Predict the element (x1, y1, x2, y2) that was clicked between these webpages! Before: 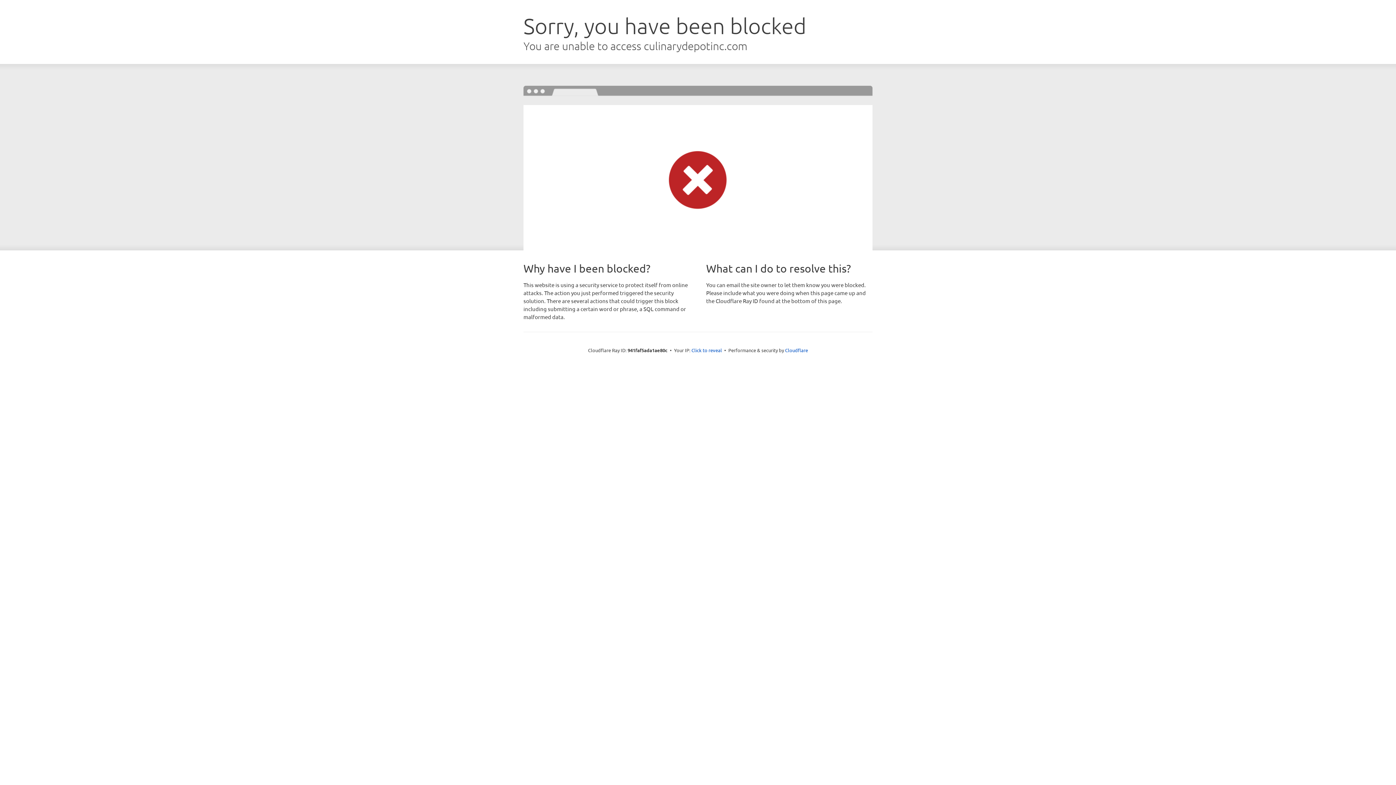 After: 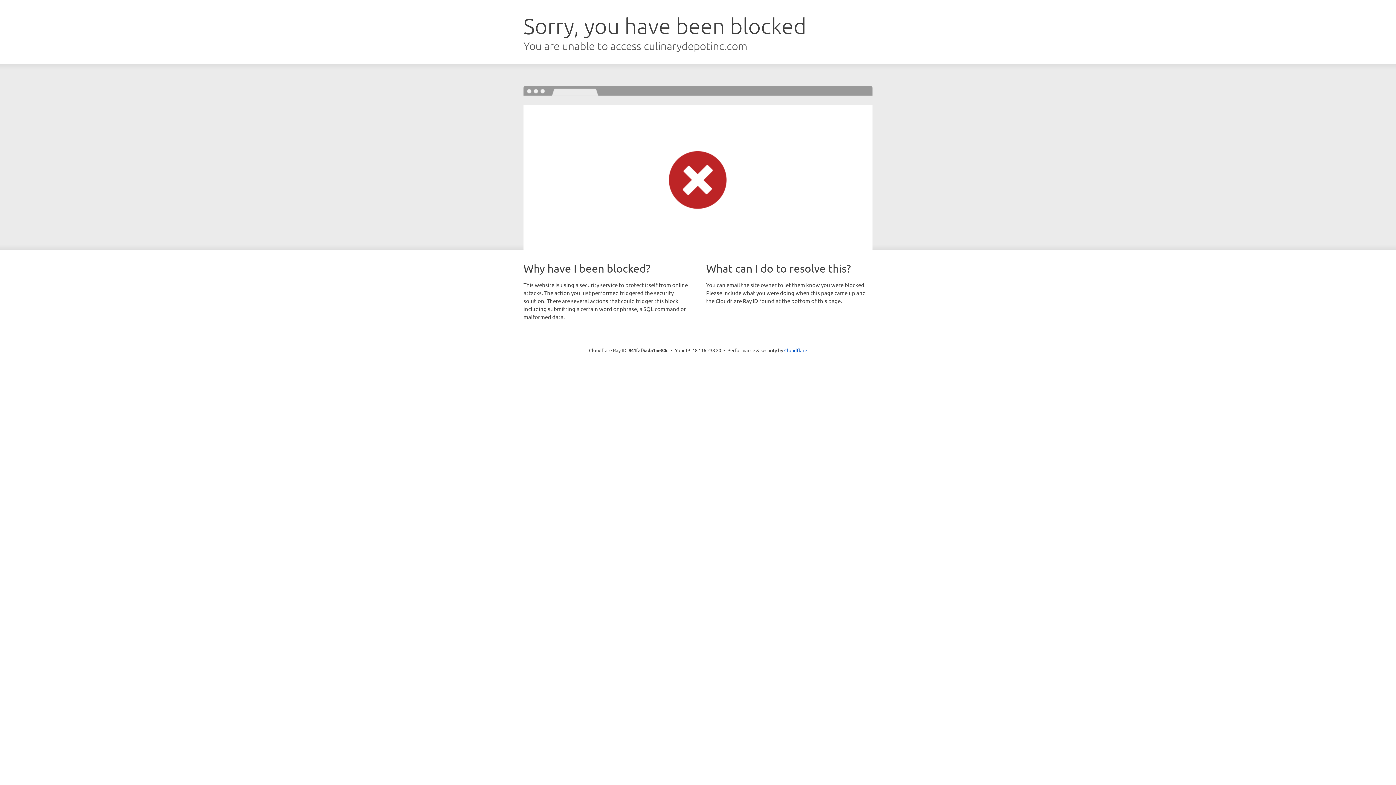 Action: label: Click to reveal bbox: (691, 346, 722, 353)